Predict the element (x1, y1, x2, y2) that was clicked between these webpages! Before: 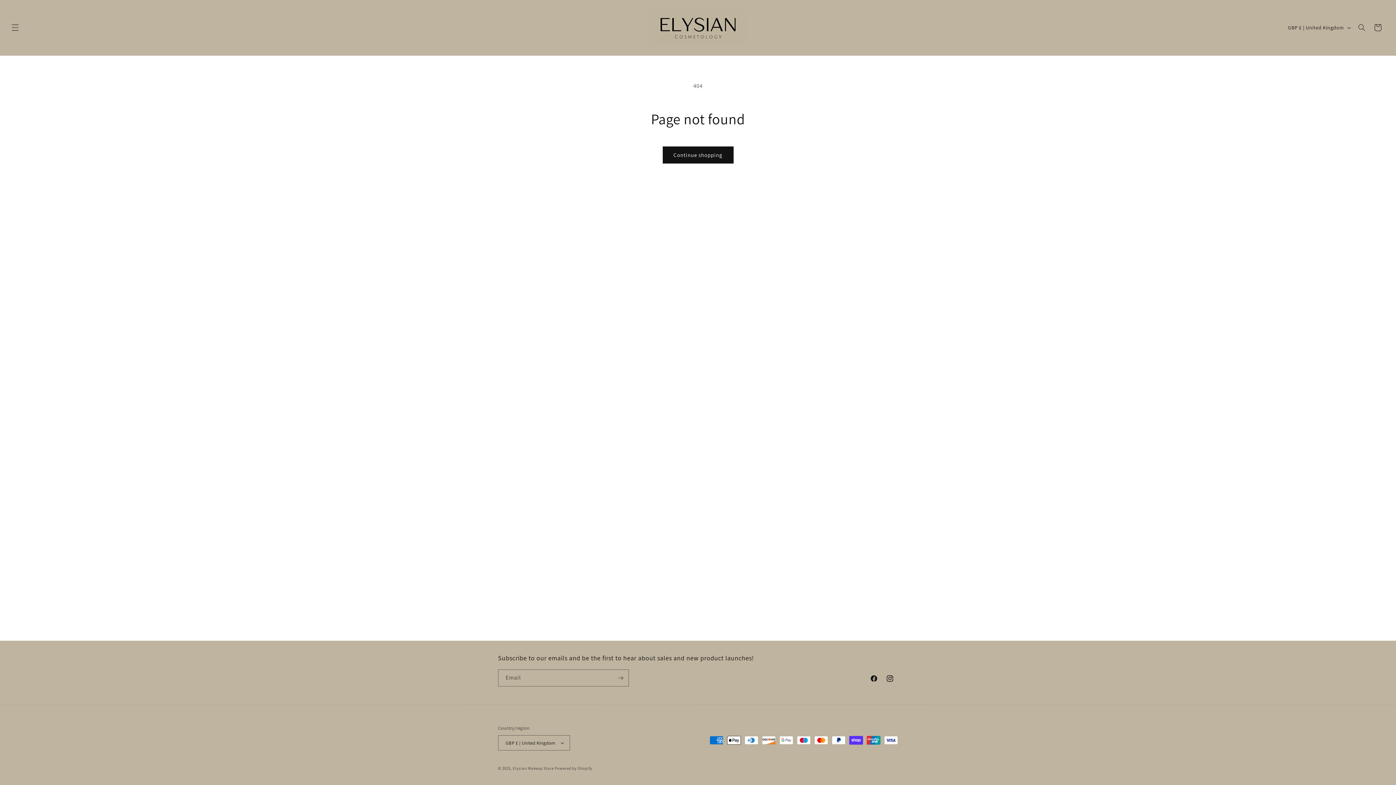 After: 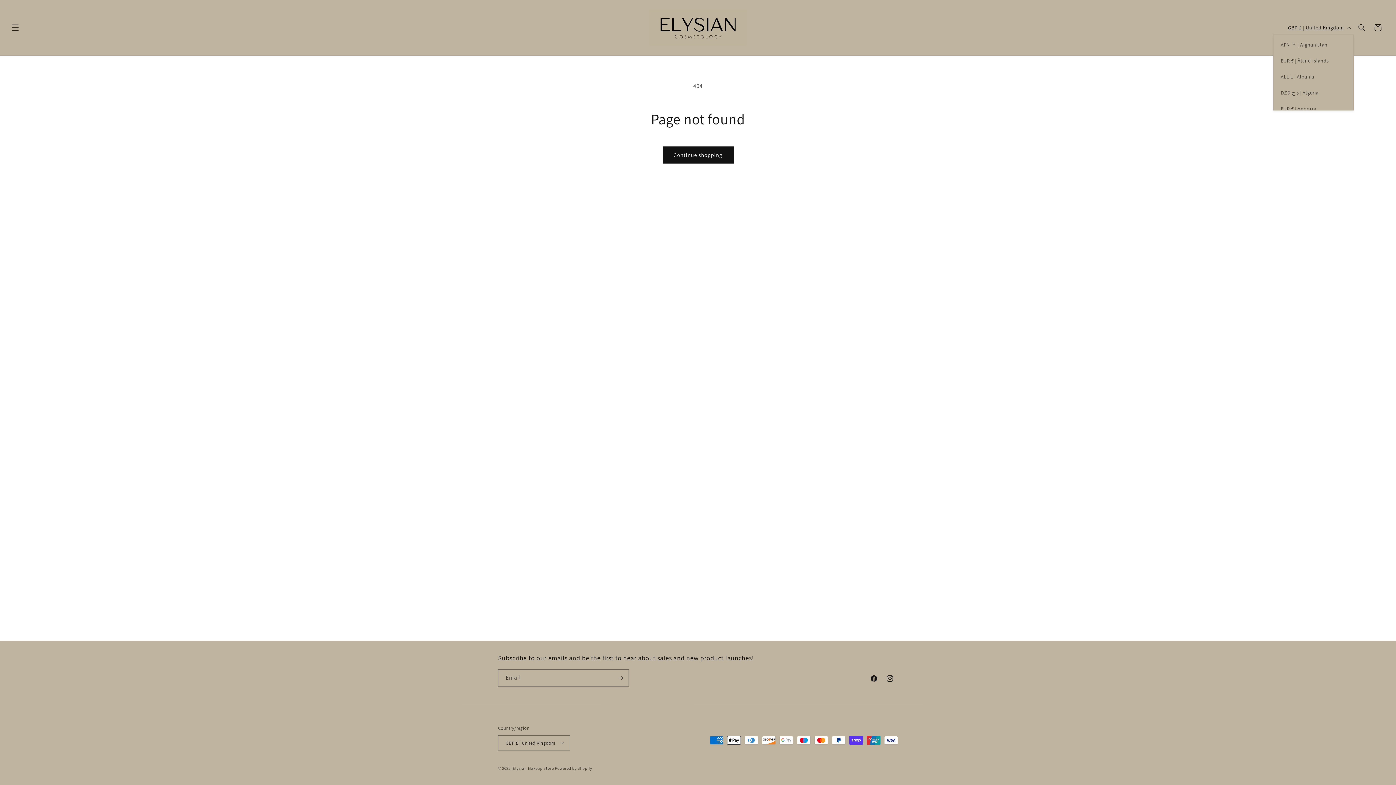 Action: bbox: (1283, 20, 1354, 34) label: GBP £ | United Kingdom